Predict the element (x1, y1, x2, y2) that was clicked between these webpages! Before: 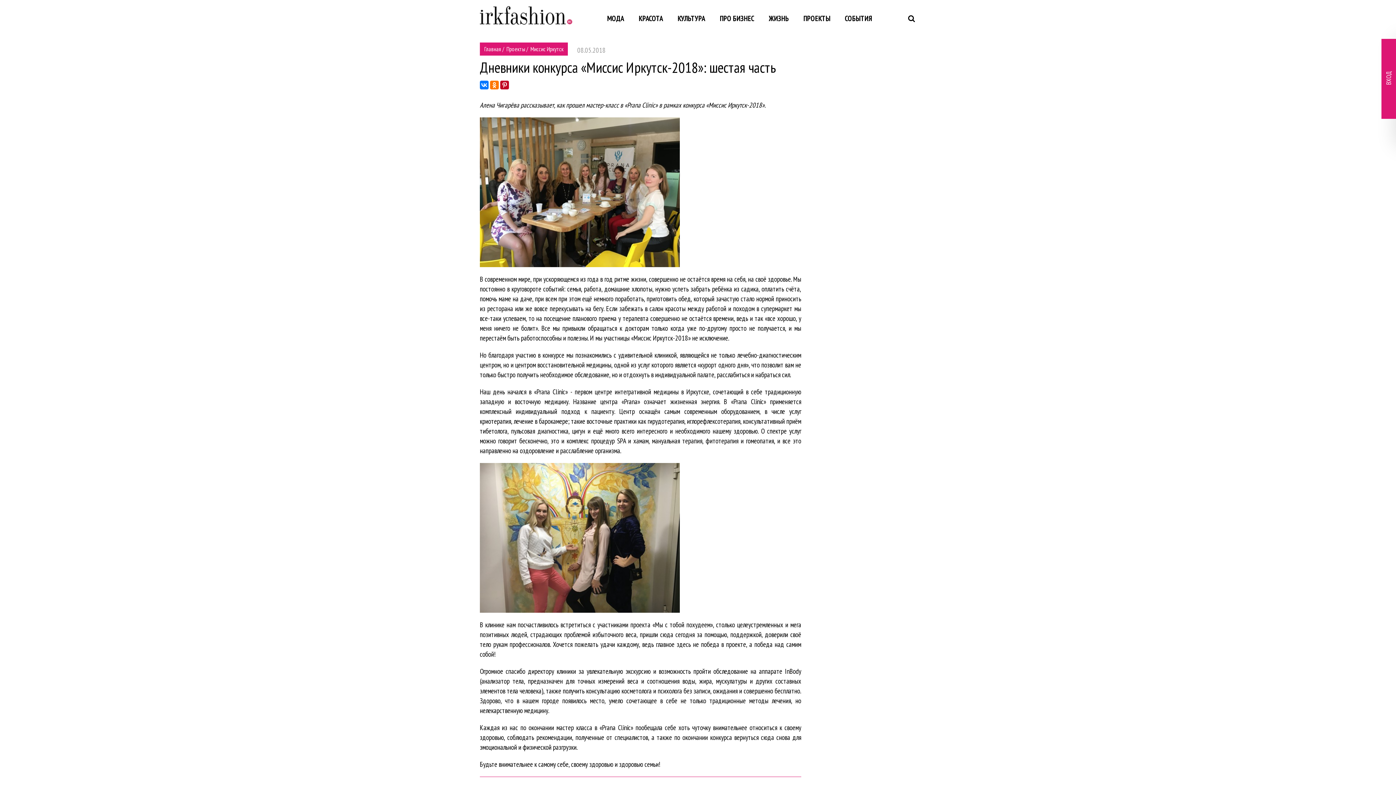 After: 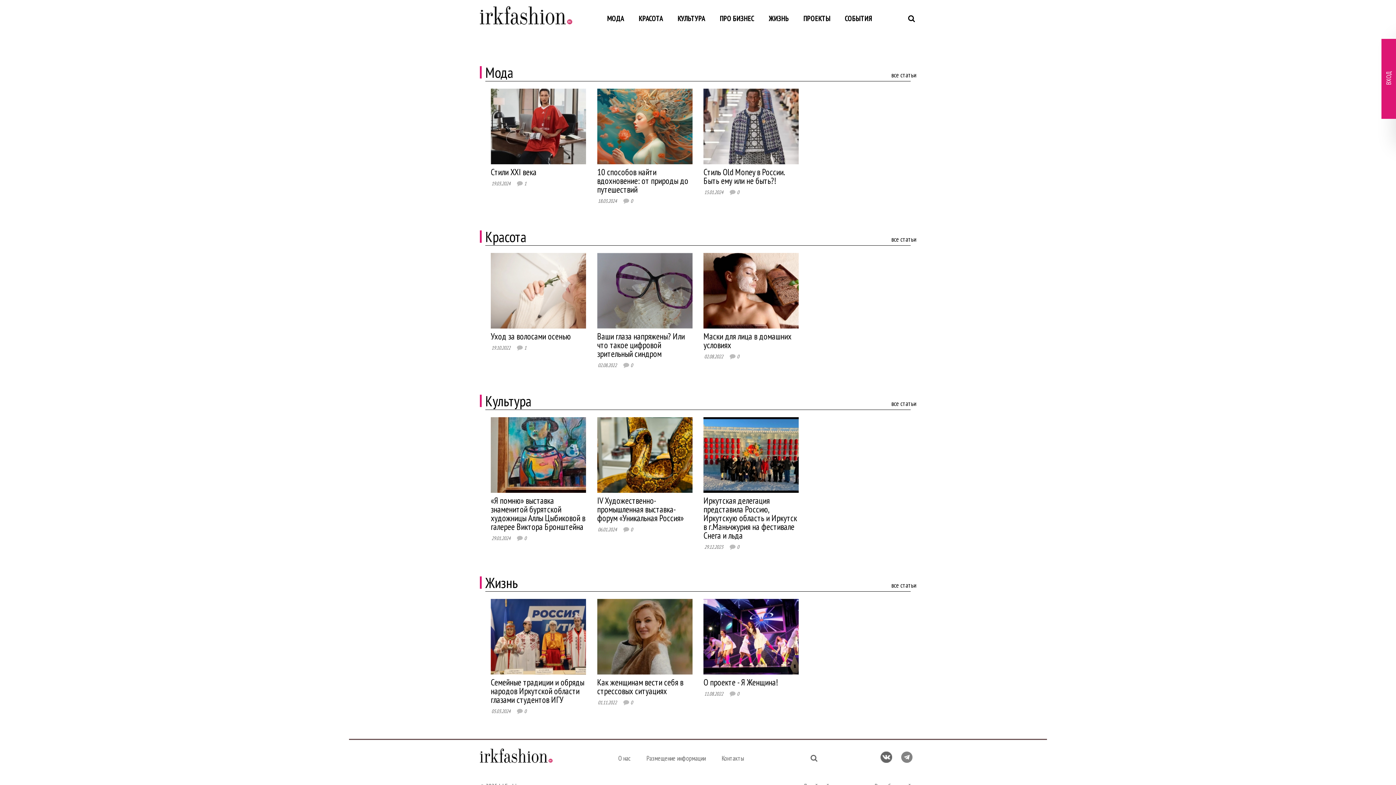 Action: bbox: (480, 13, 572, 22)